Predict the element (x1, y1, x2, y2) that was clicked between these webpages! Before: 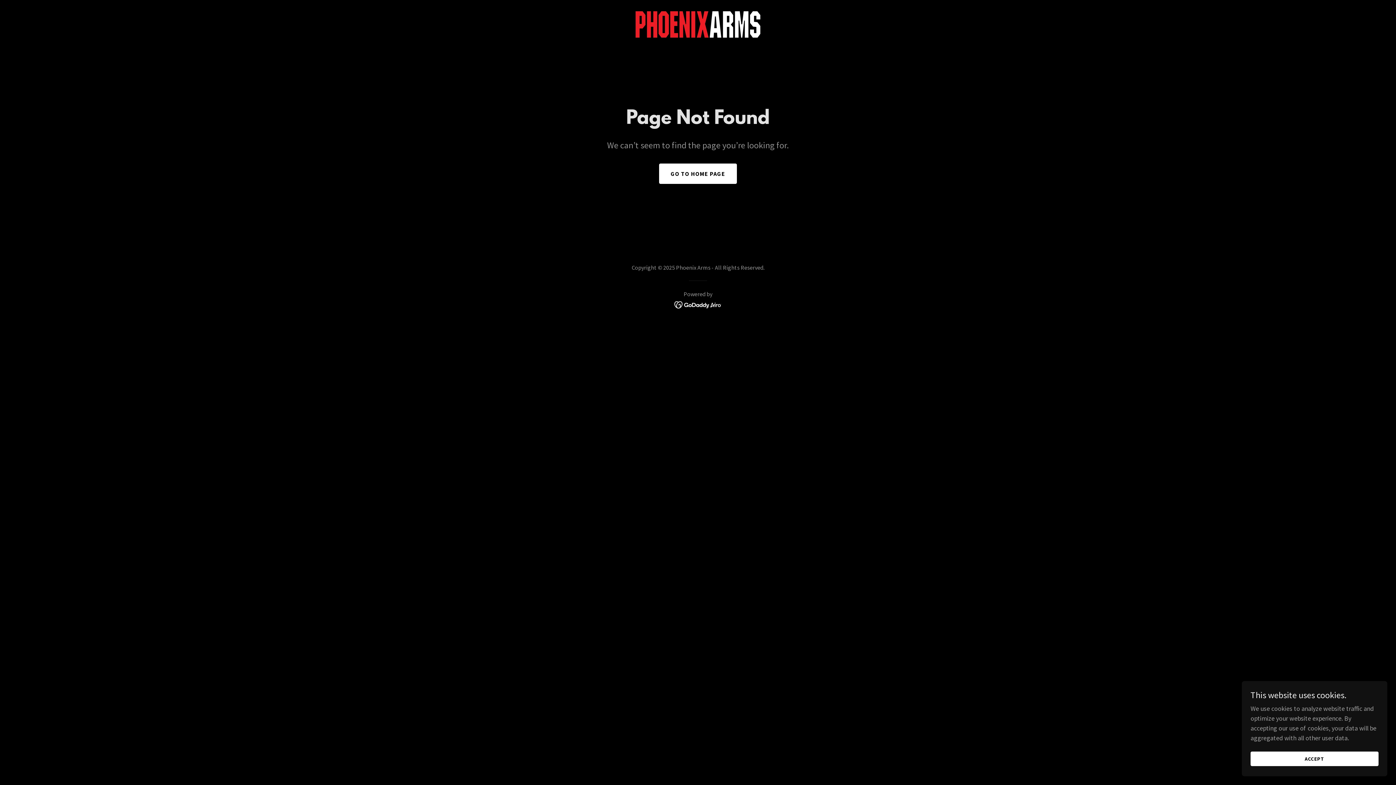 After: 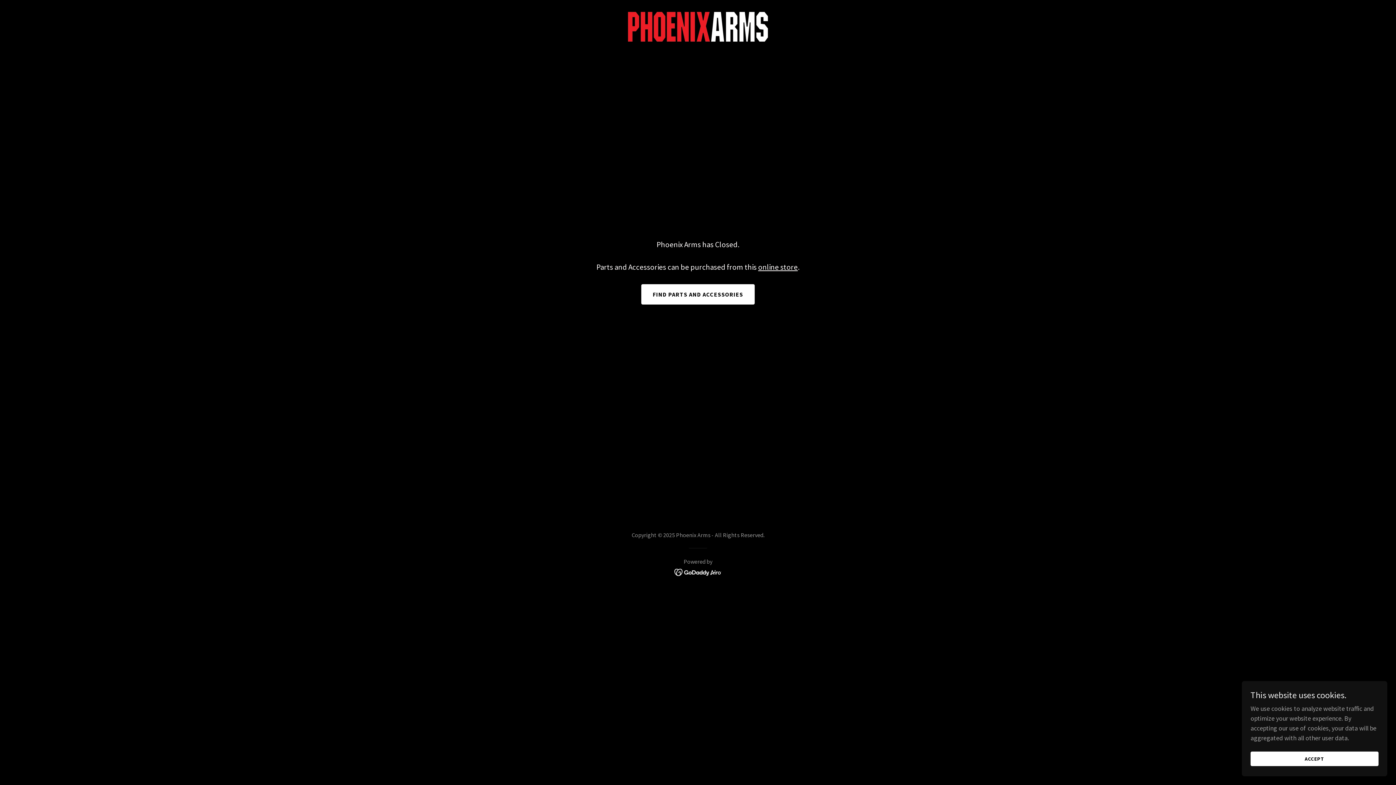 Action: label: GO TO HOME PAGE bbox: (659, 163, 737, 184)